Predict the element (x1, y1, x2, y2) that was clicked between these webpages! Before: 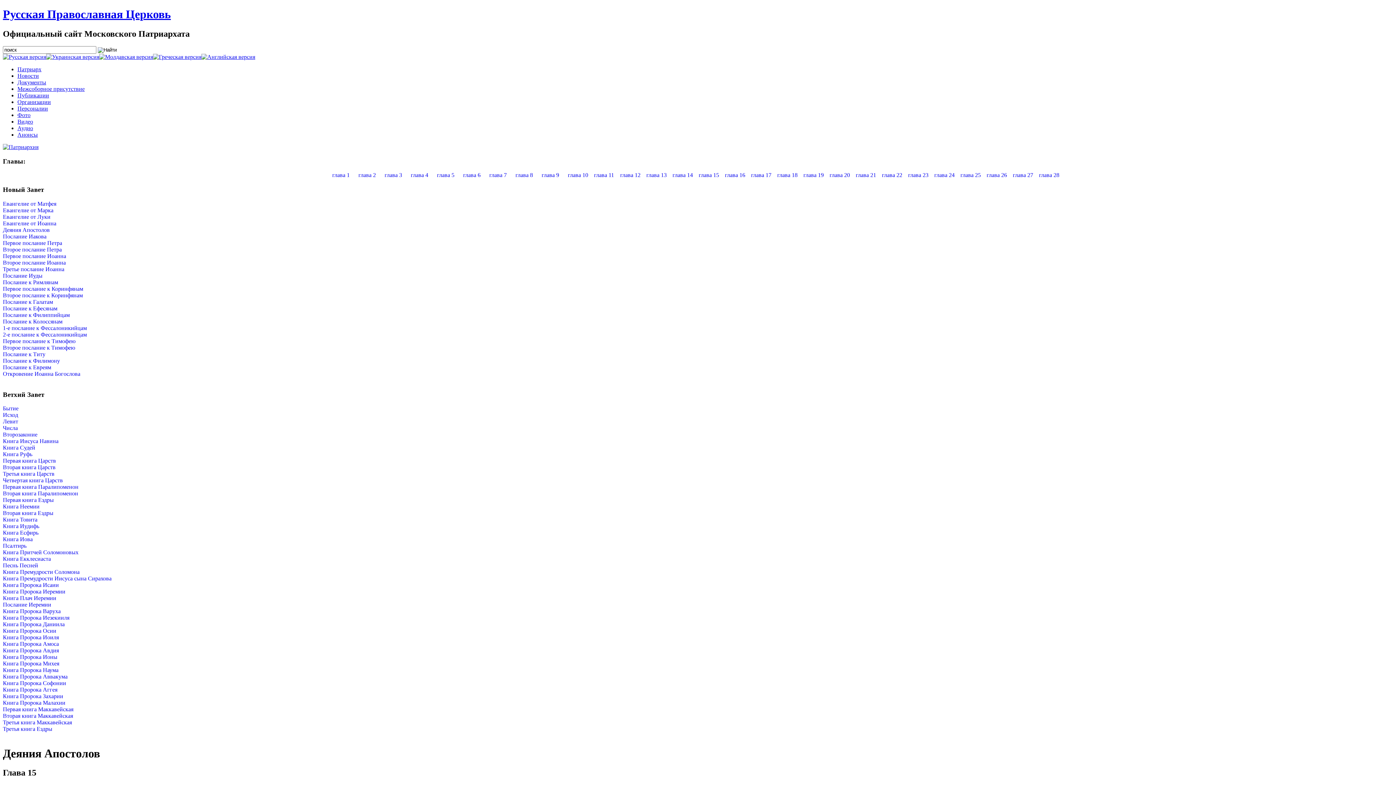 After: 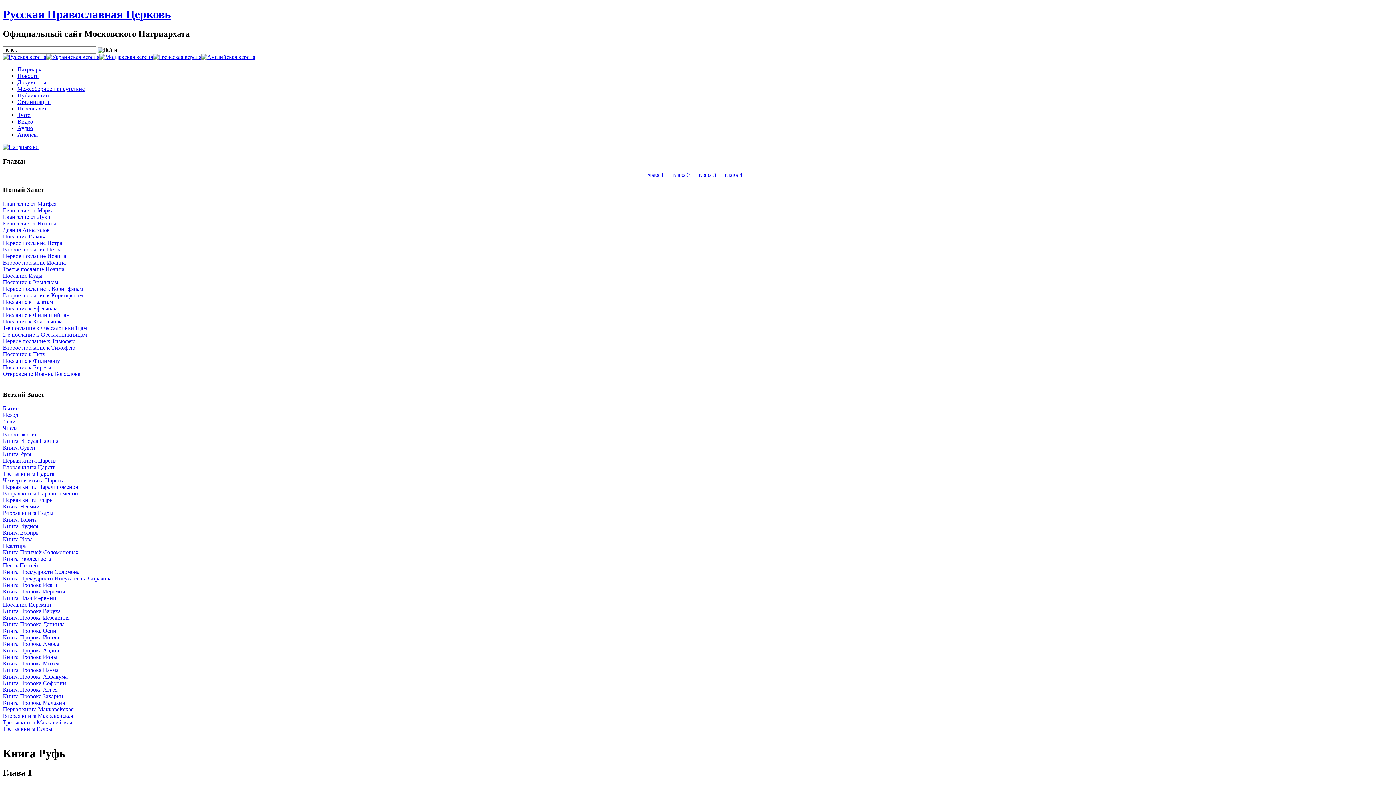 Action: label: Книга Руфь bbox: (2, 451, 32, 457)